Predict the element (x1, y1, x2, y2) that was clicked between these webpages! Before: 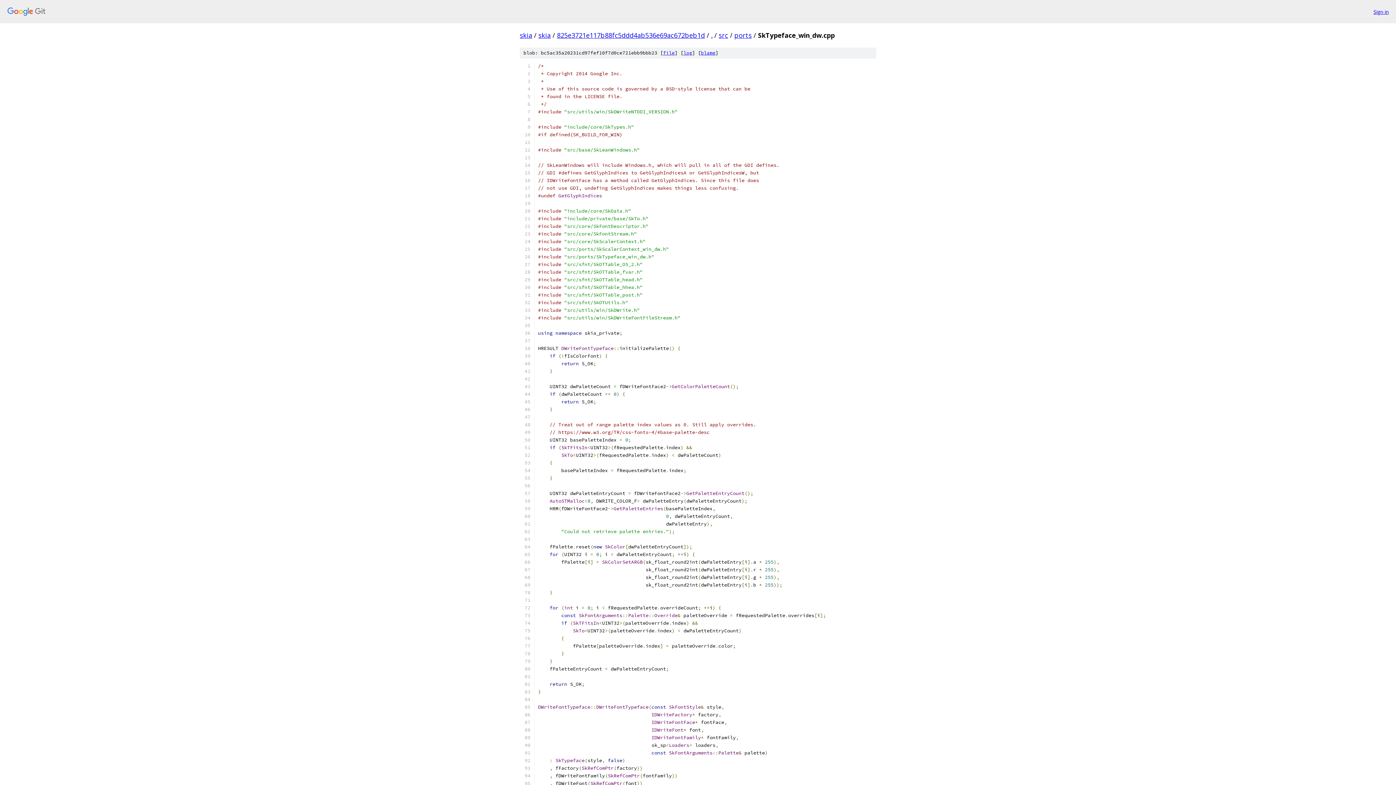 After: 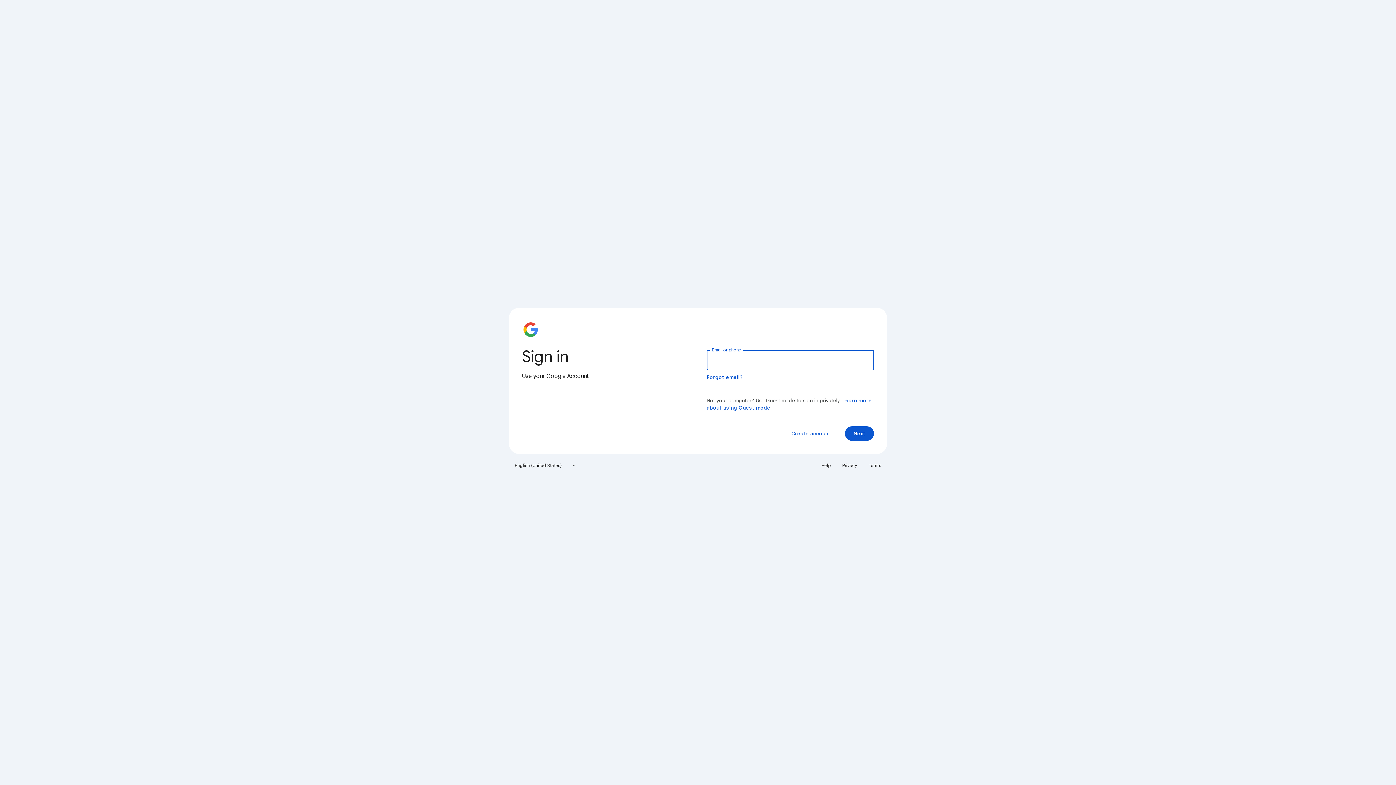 Action: bbox: (1373, 7, 1389, 15) label: Sign in